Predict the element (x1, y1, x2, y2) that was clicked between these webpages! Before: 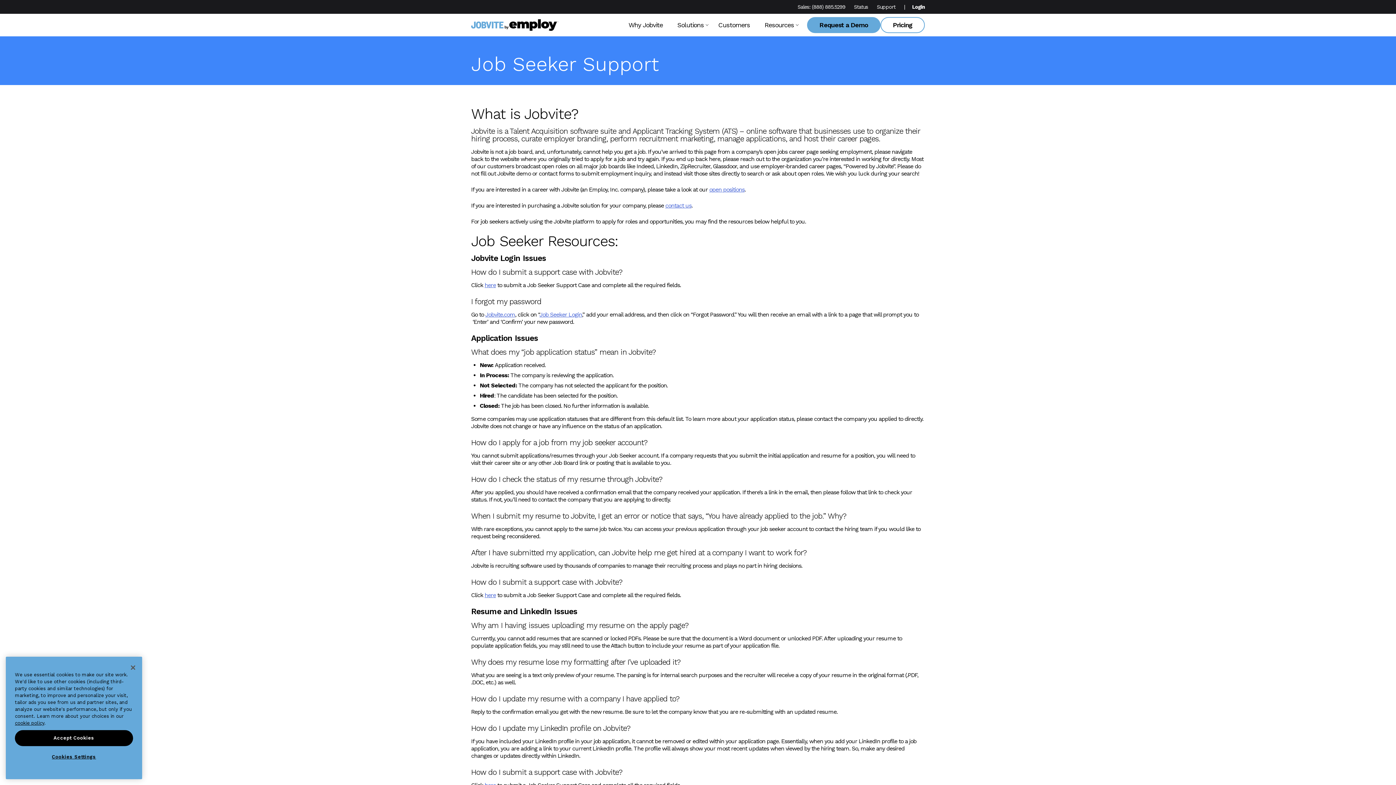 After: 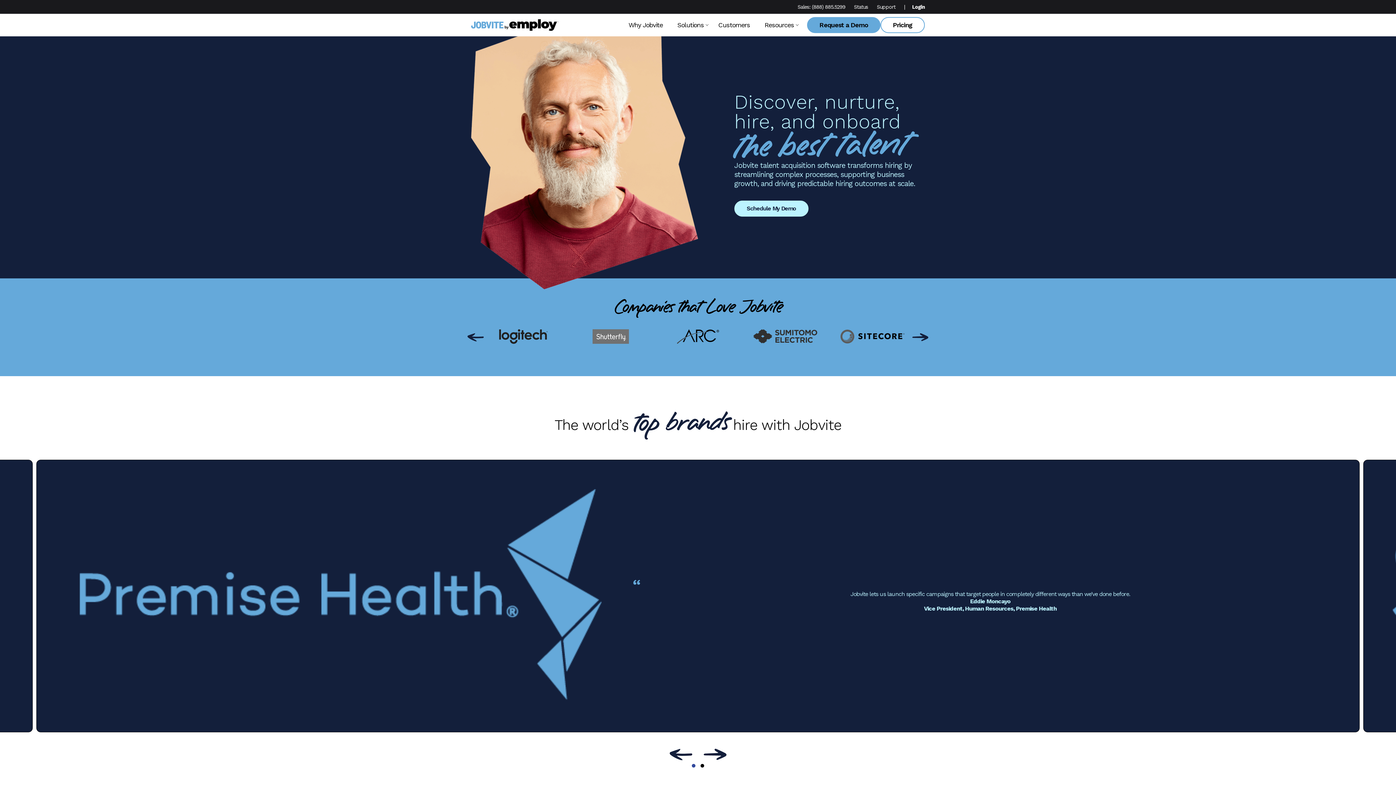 Action: bbox: (471, 19, 558, 30)